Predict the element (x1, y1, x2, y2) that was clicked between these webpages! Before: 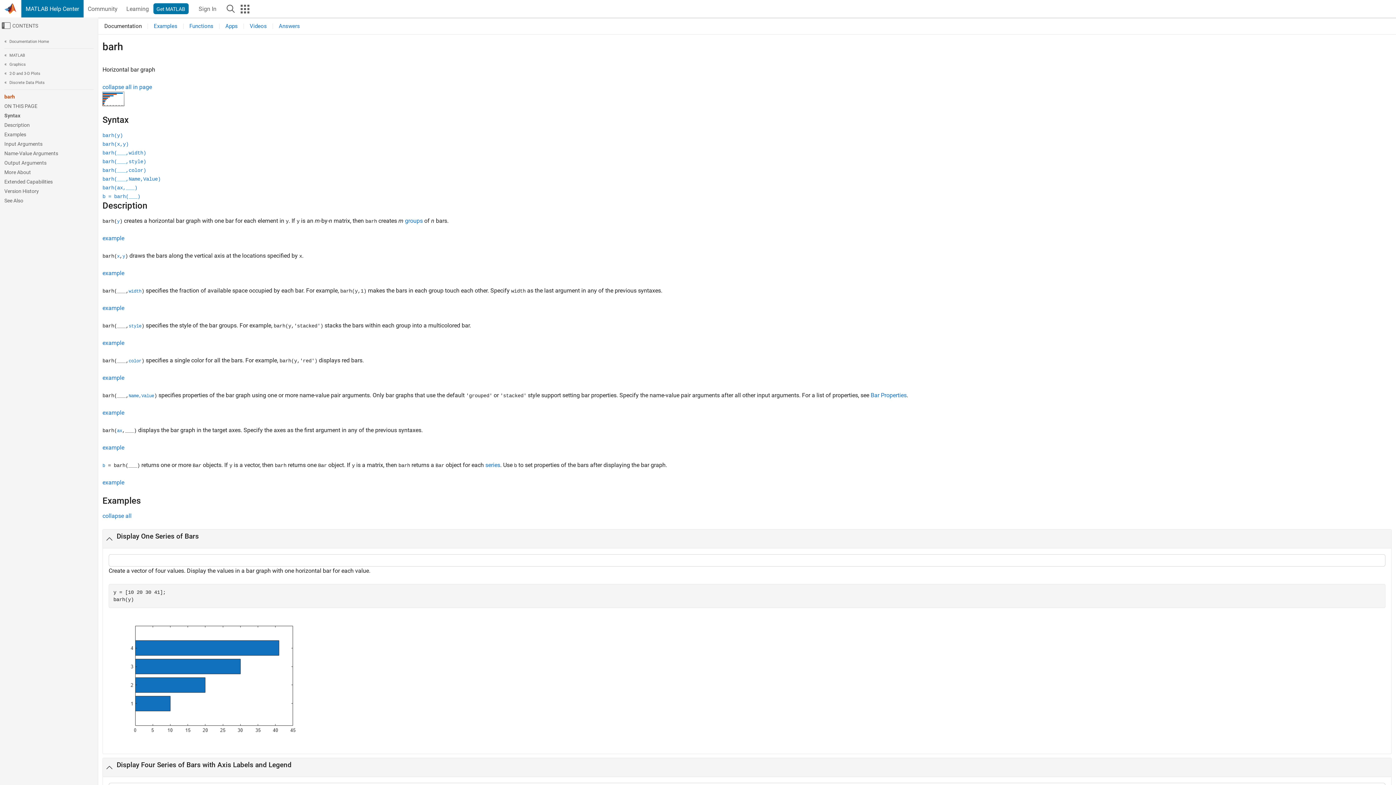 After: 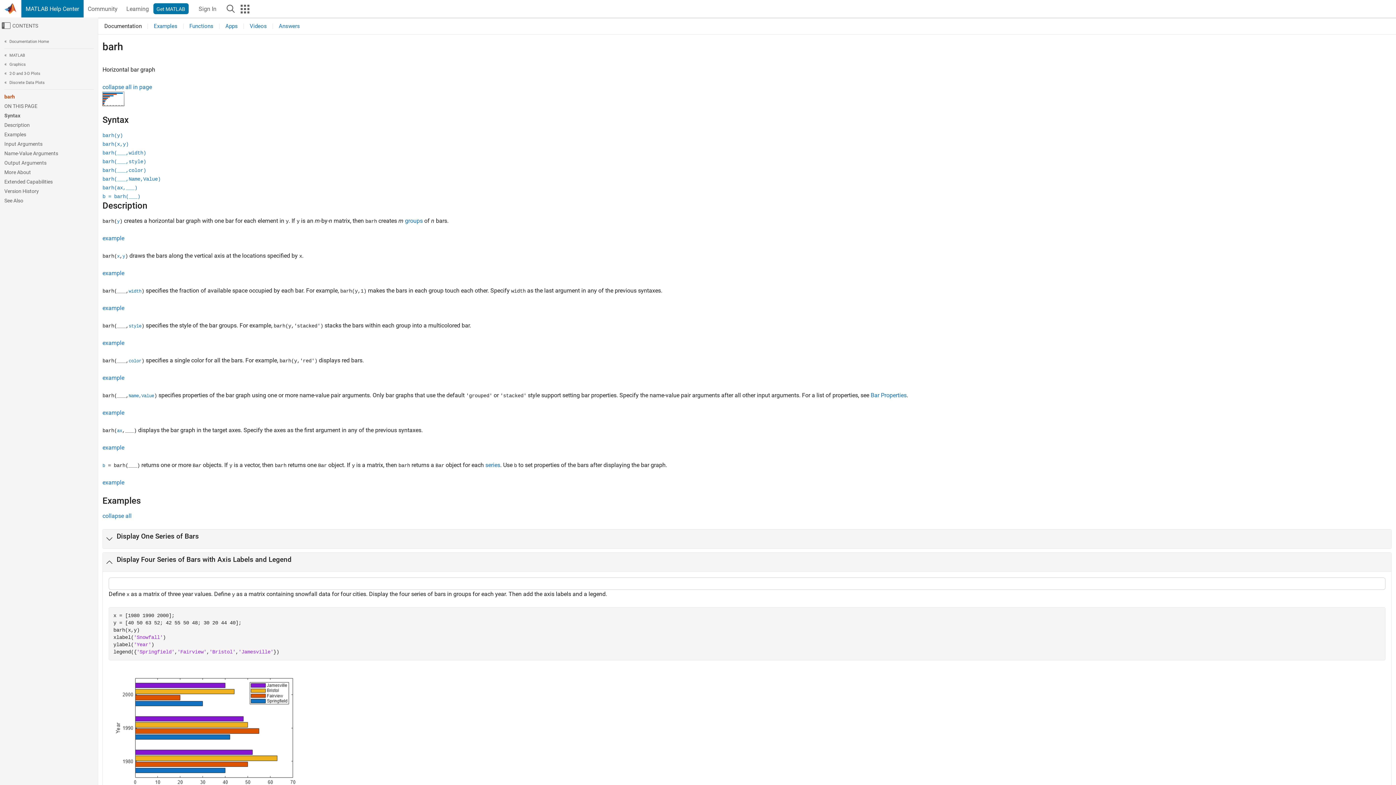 Action: label: Display One Series of Bars bbox: (102, 529, 1391, 548)